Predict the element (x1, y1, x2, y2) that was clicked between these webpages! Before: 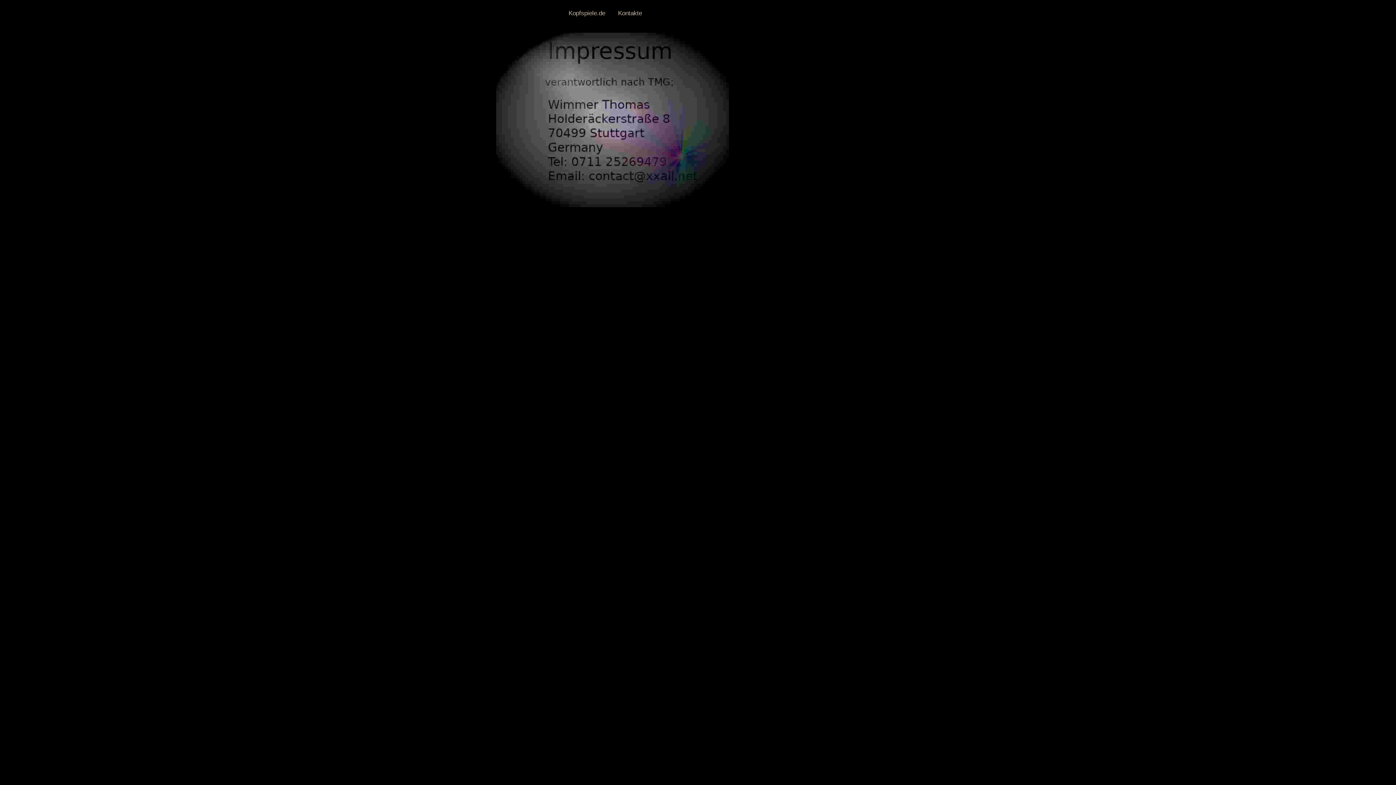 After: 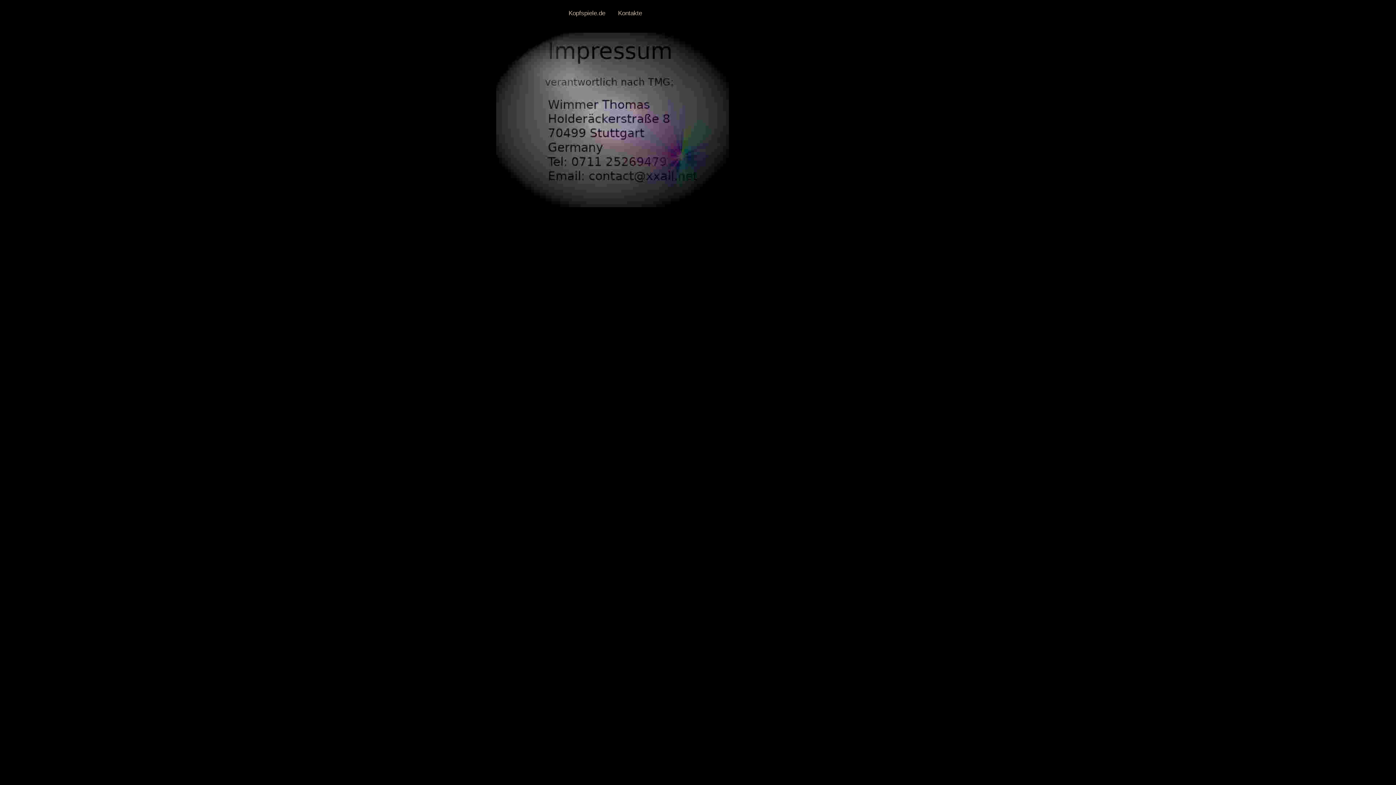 Action: bbox: (618, 9, 642, 16) label: Kontakte